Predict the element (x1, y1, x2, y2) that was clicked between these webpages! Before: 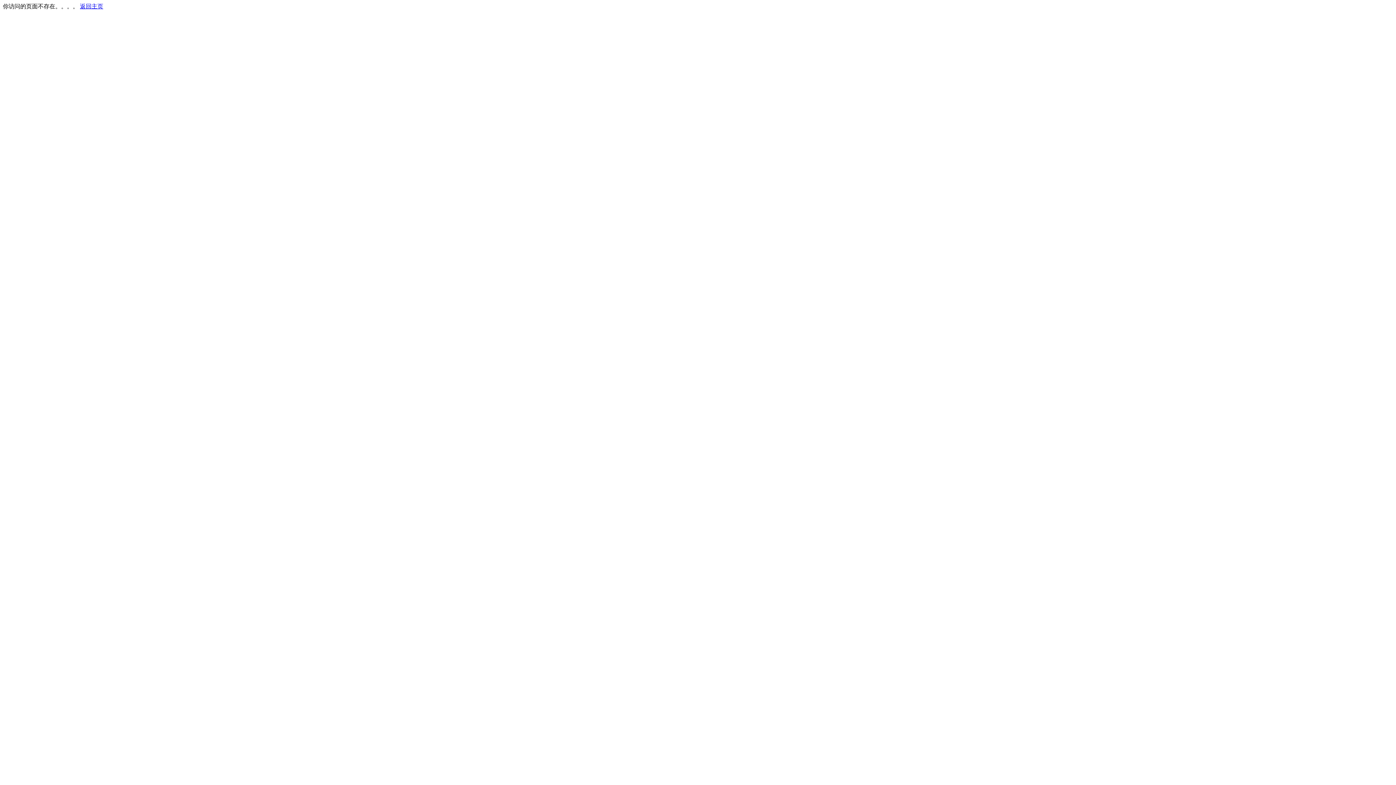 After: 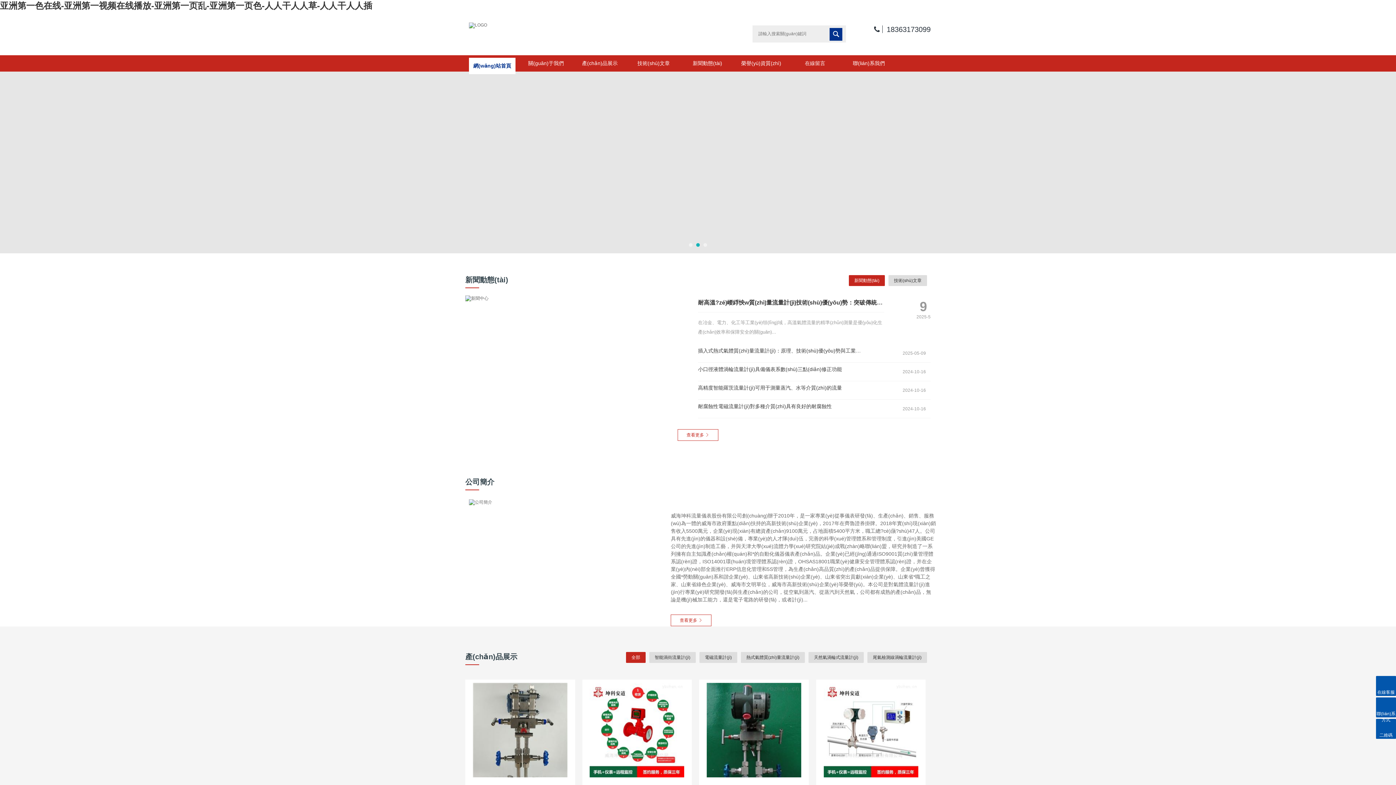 Action: bbox: (80, 3, 103, 9) label: 返回主页